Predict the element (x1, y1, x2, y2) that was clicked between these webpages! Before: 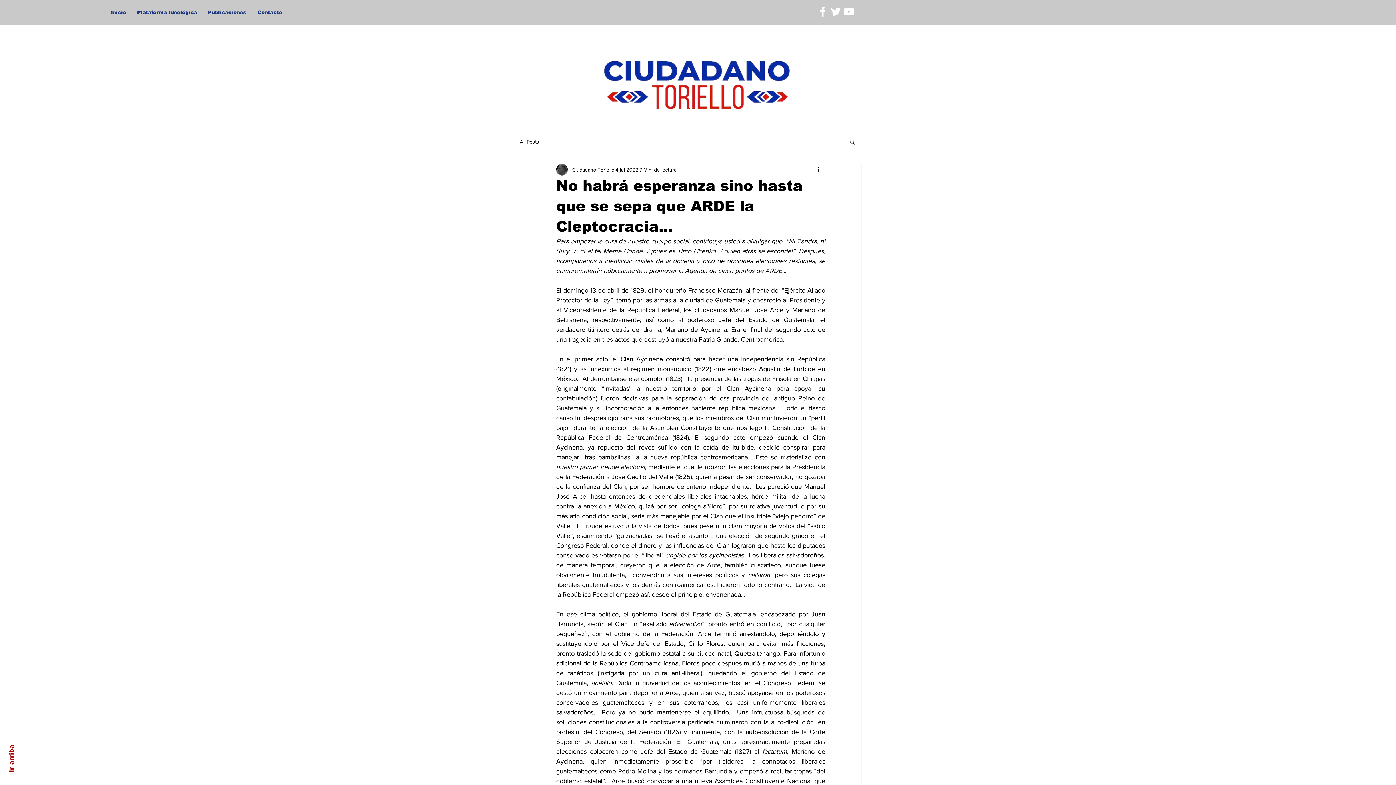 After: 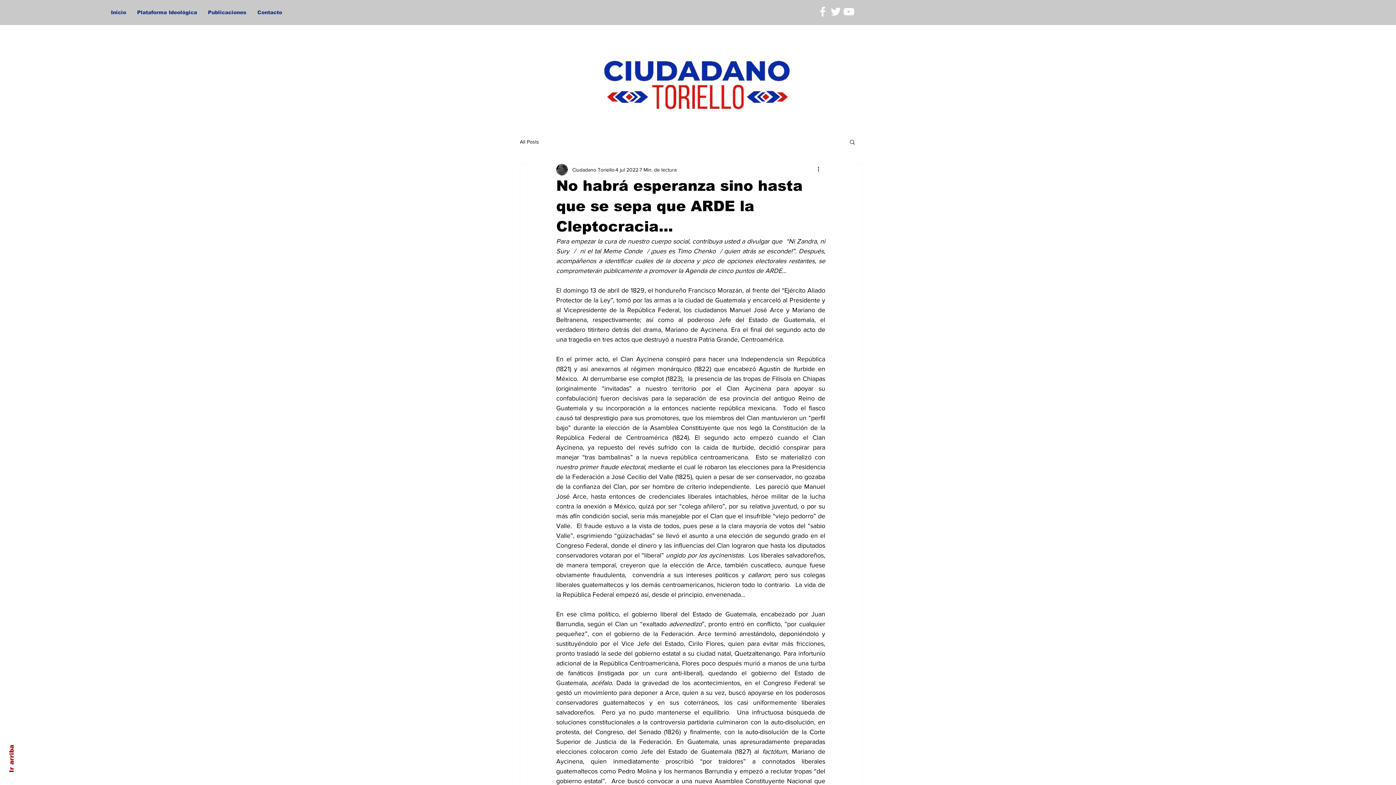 Action: bbox: (842, 5, 855, 18) label: Blanco Icono de YouTube